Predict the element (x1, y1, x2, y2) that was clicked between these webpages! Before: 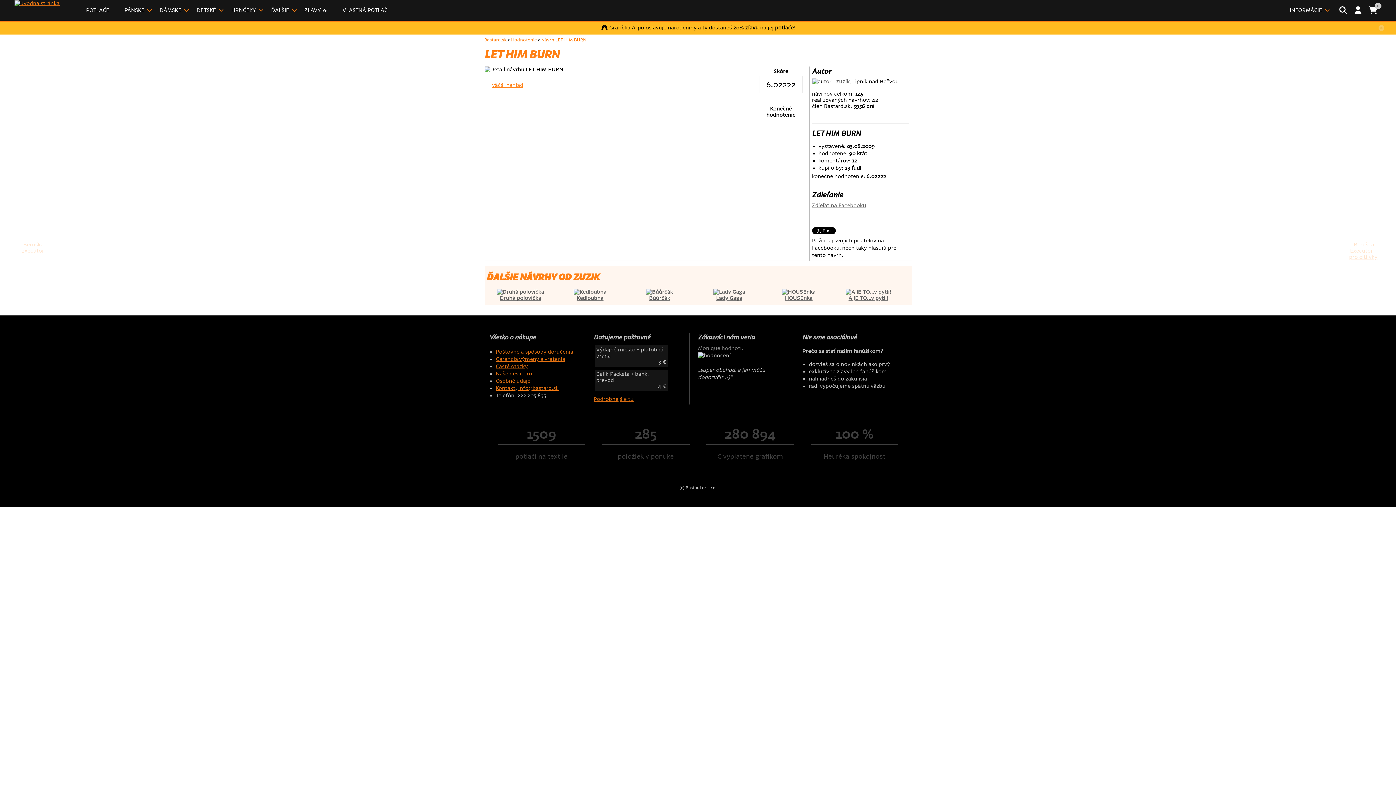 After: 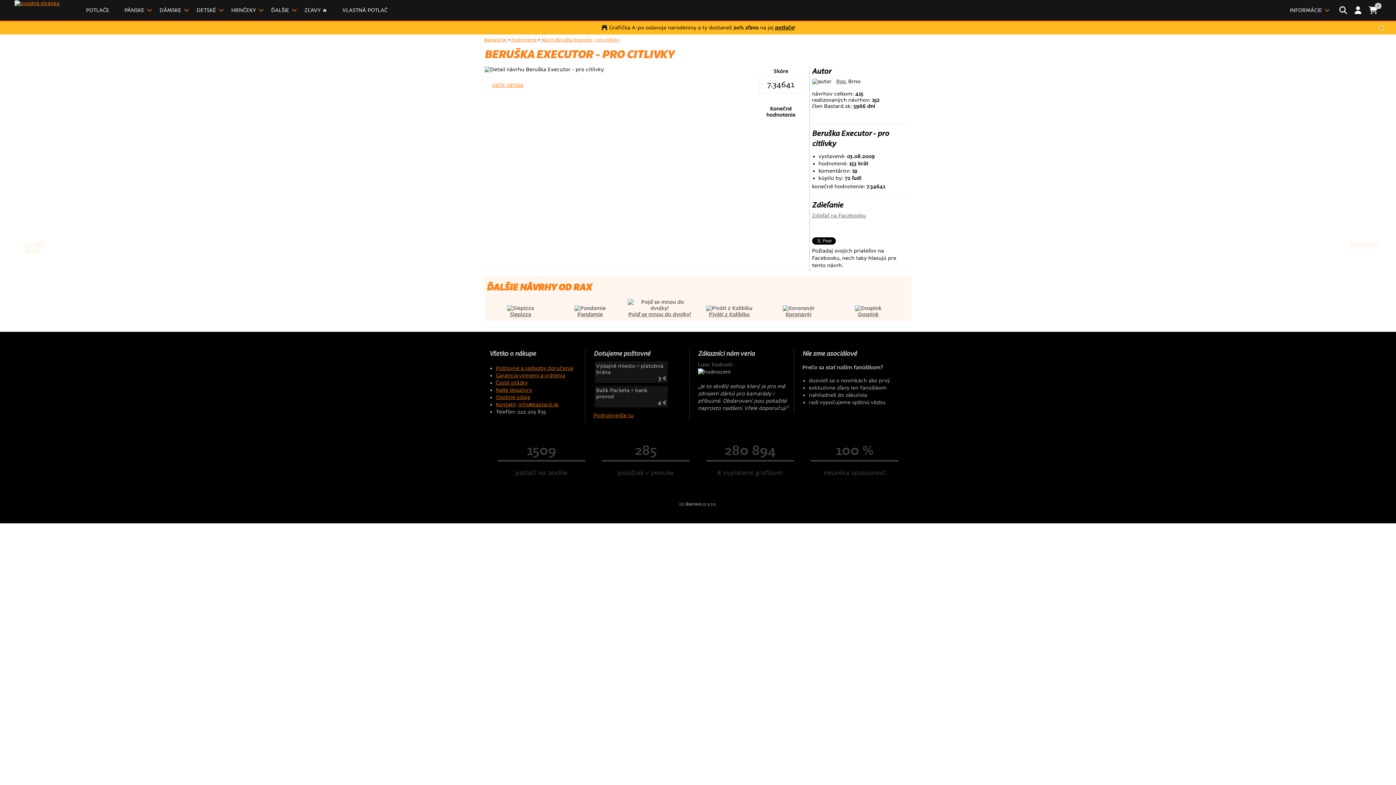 Action: label: Beruška Executor - pro citlivky bbox: (1349, 241, 1377, 260)